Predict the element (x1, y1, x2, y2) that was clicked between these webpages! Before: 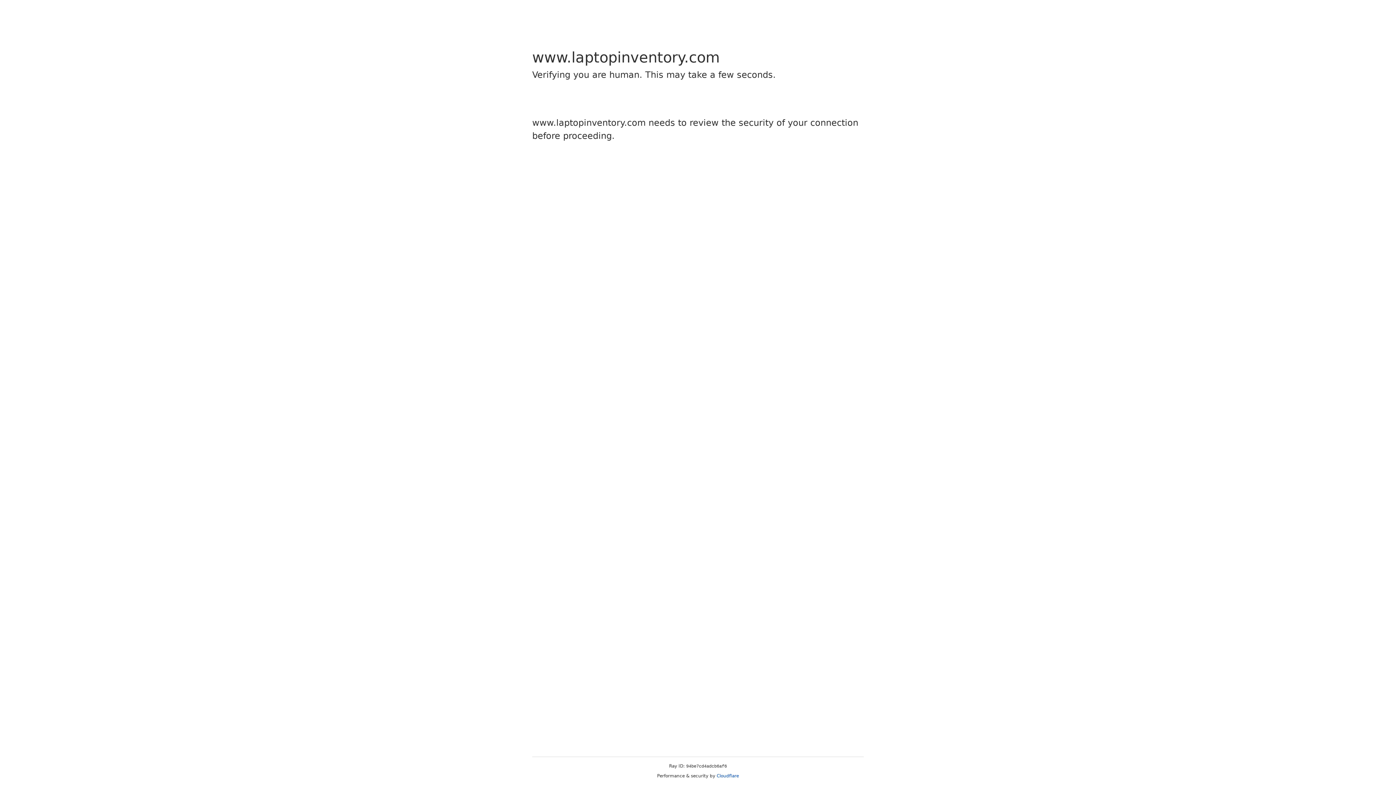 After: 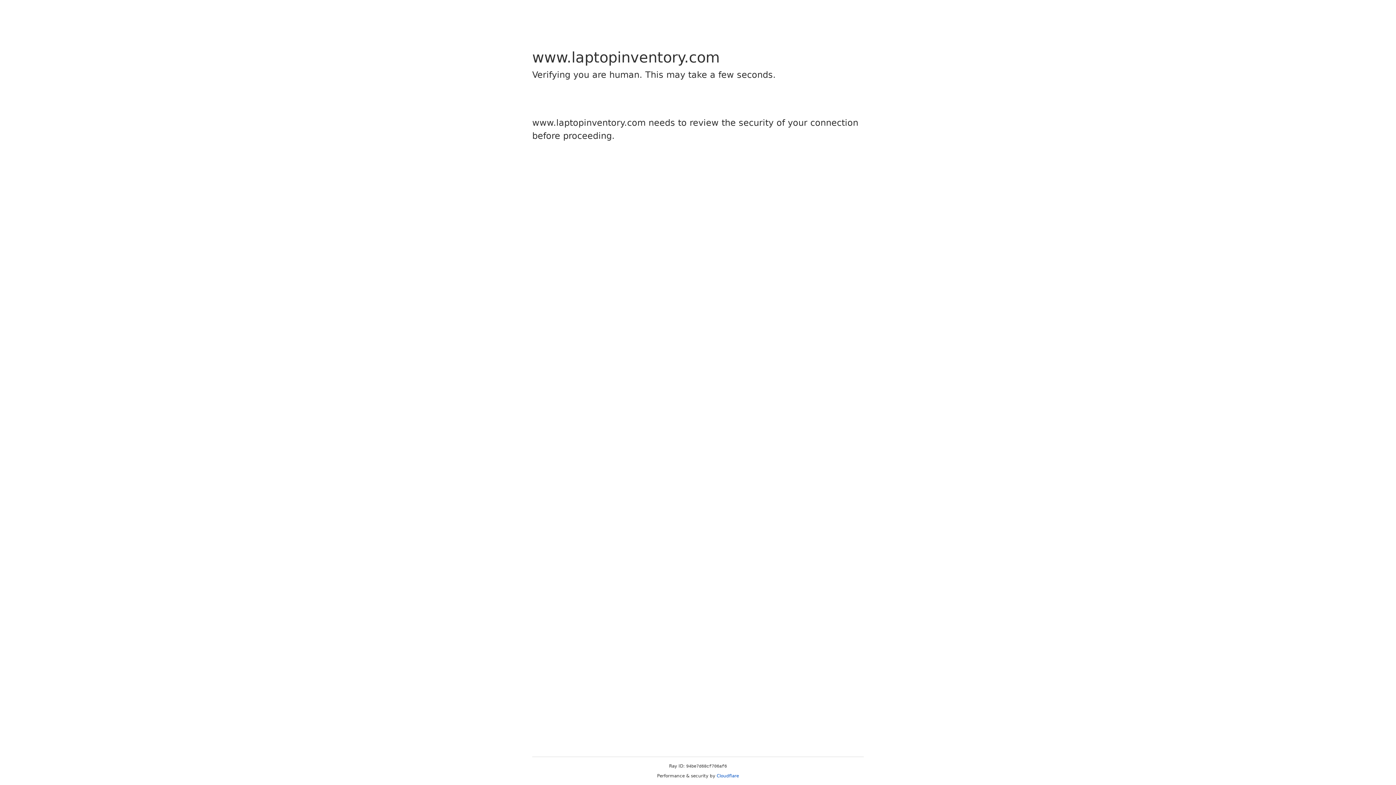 Action: bbox: (716, 773, 739, 778) label: Cloudflare